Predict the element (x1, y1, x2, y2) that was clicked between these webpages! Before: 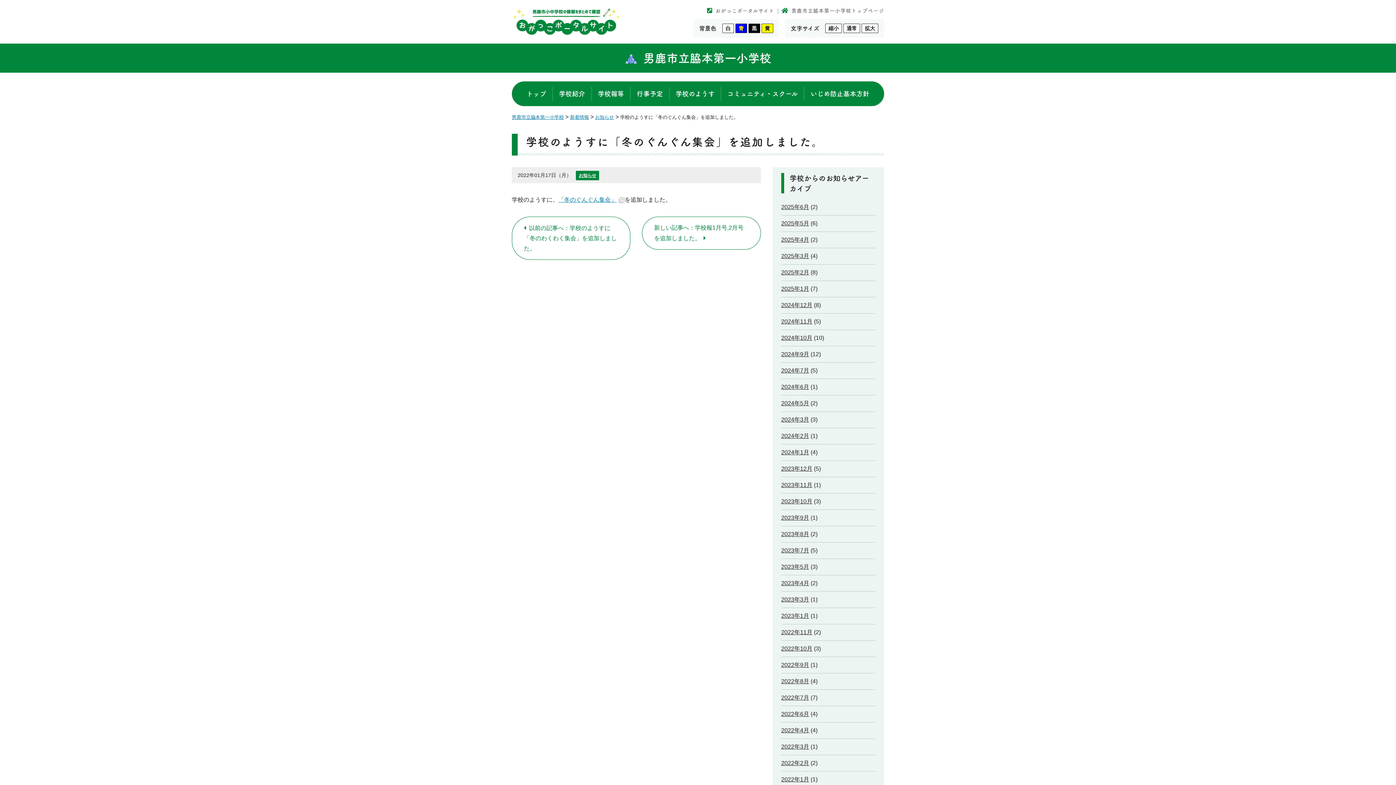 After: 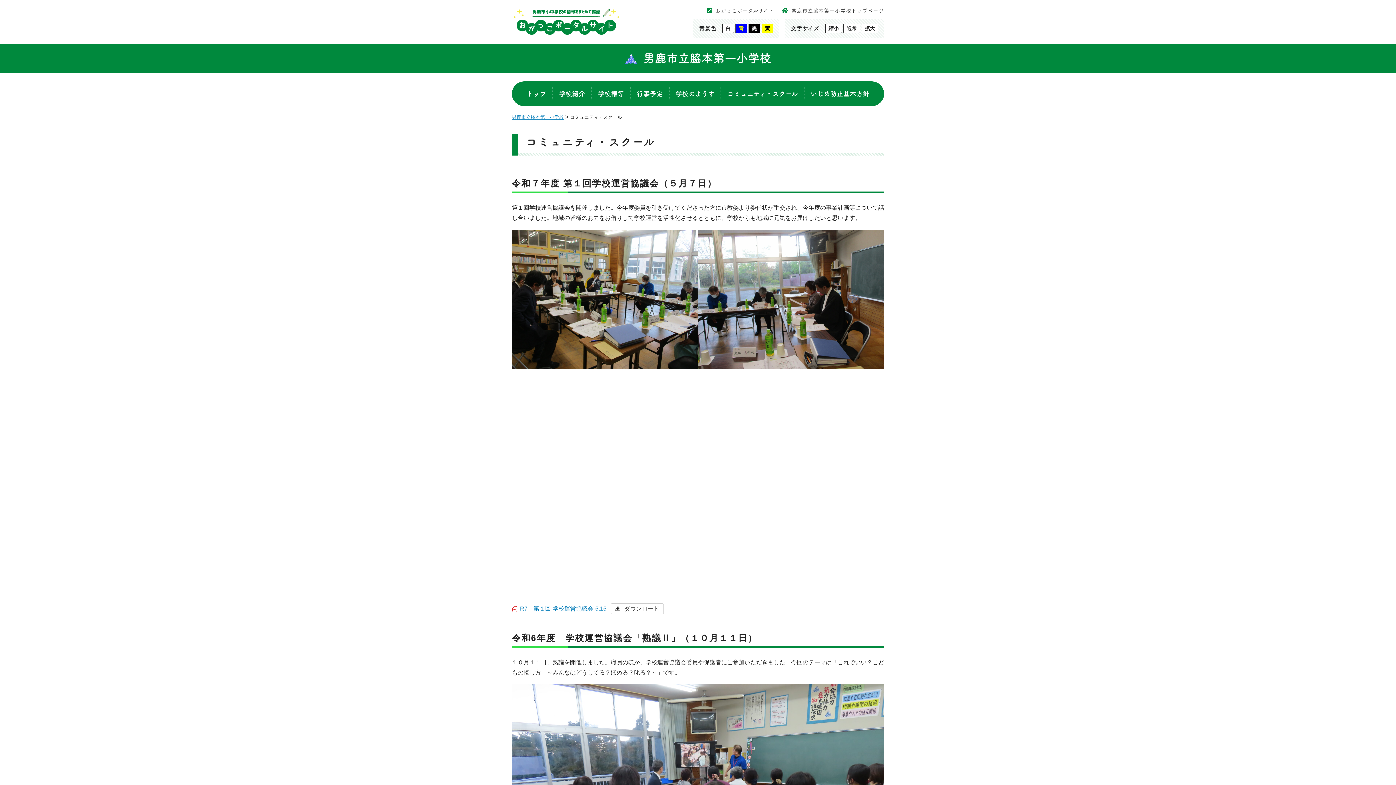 Action: label: コミュニティ・スクール bbox: (721, 87, 804, 100)